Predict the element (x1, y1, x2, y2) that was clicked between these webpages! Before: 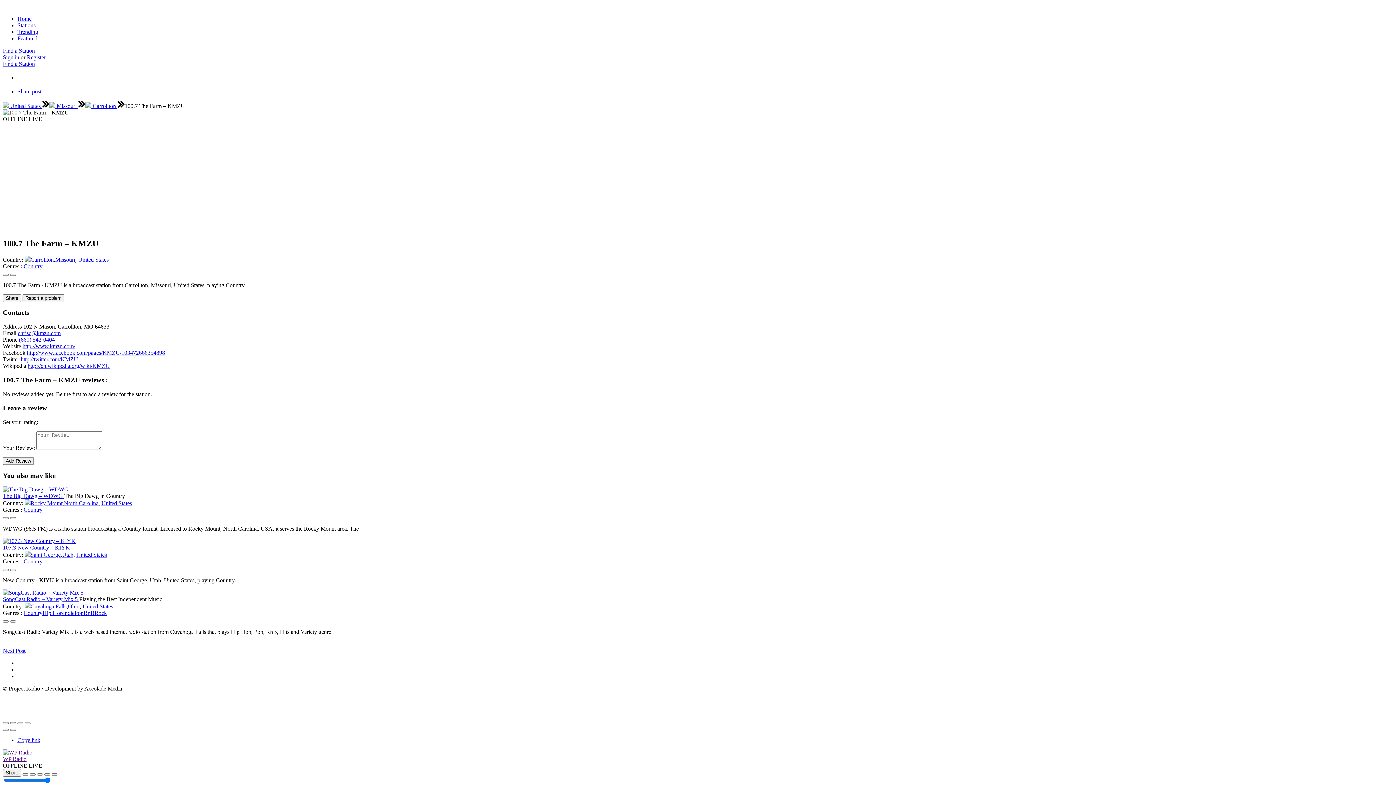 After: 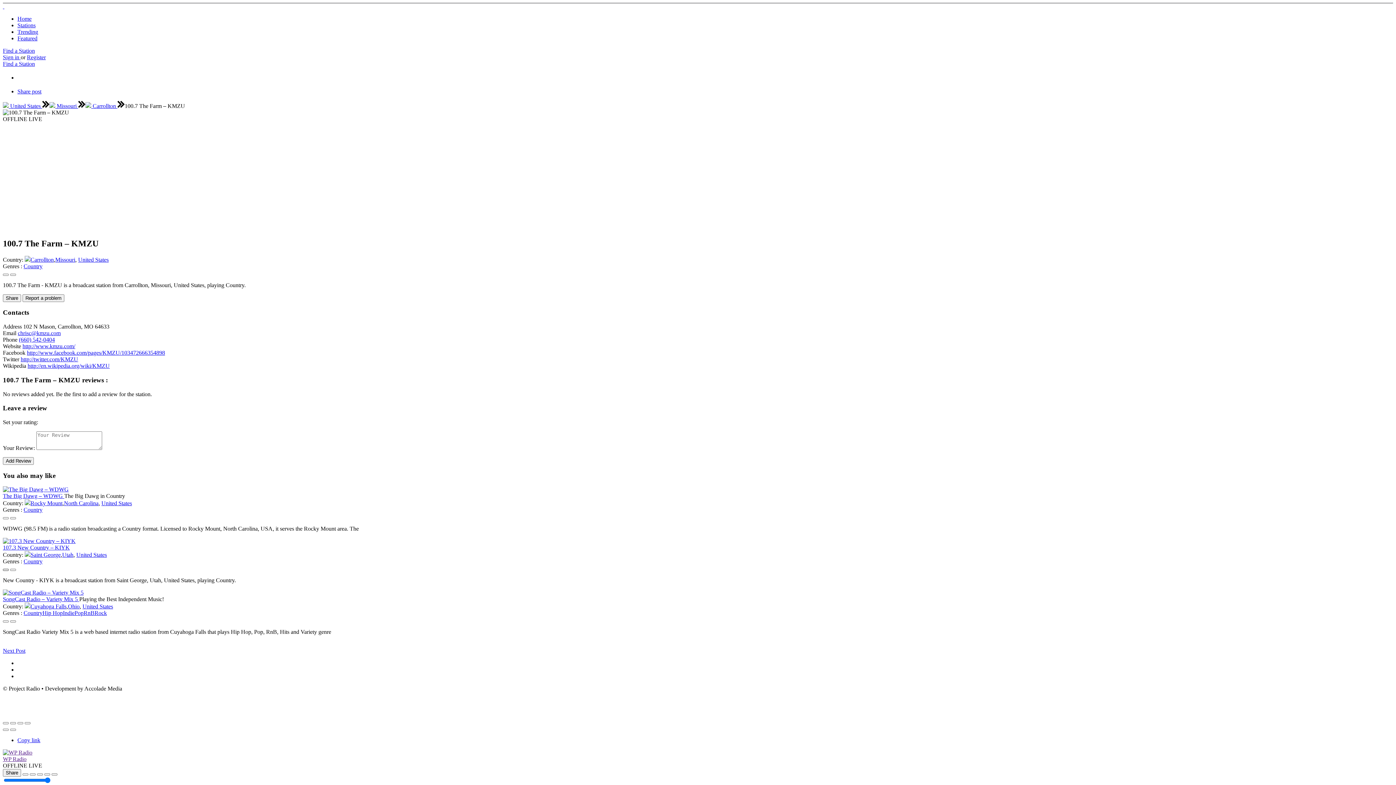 Action: bbox: (2, 569, 8, 571)